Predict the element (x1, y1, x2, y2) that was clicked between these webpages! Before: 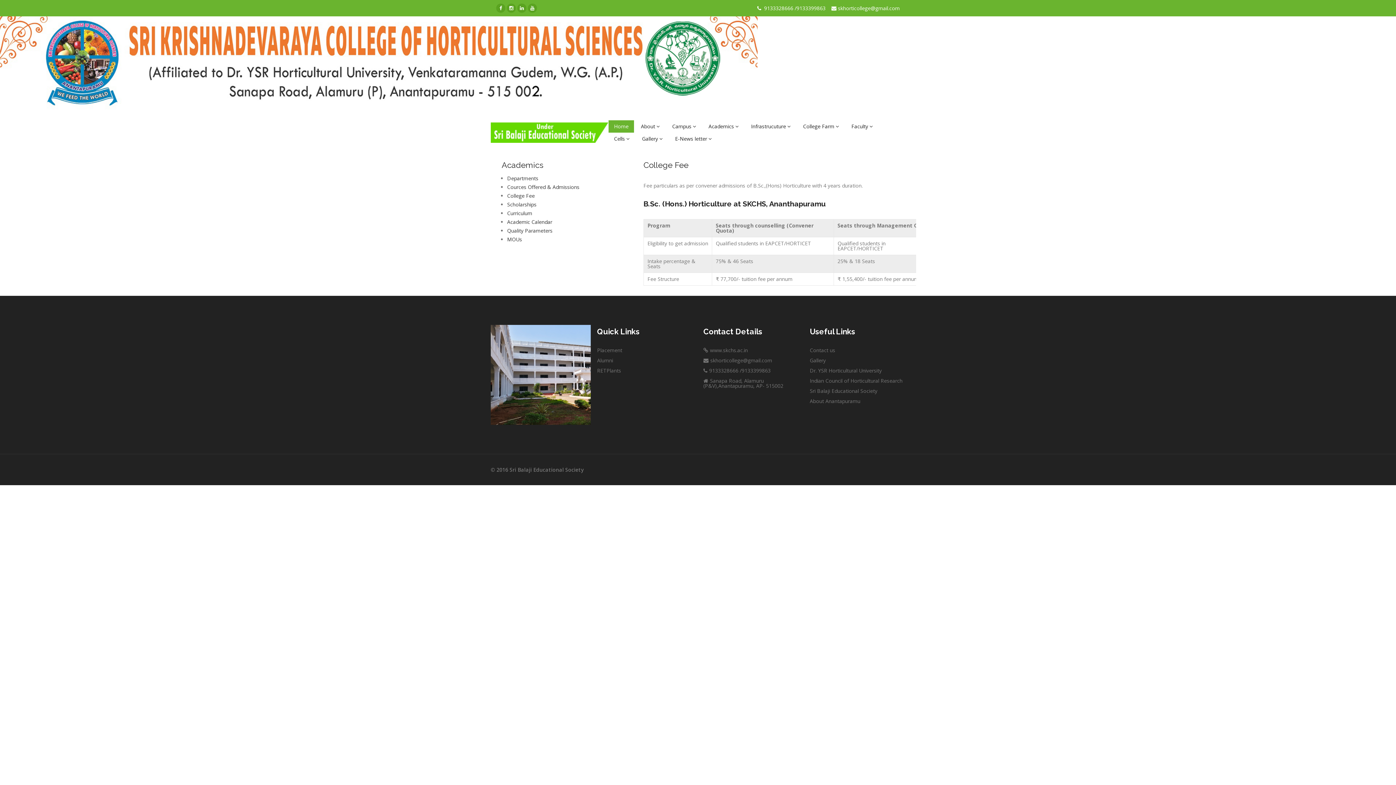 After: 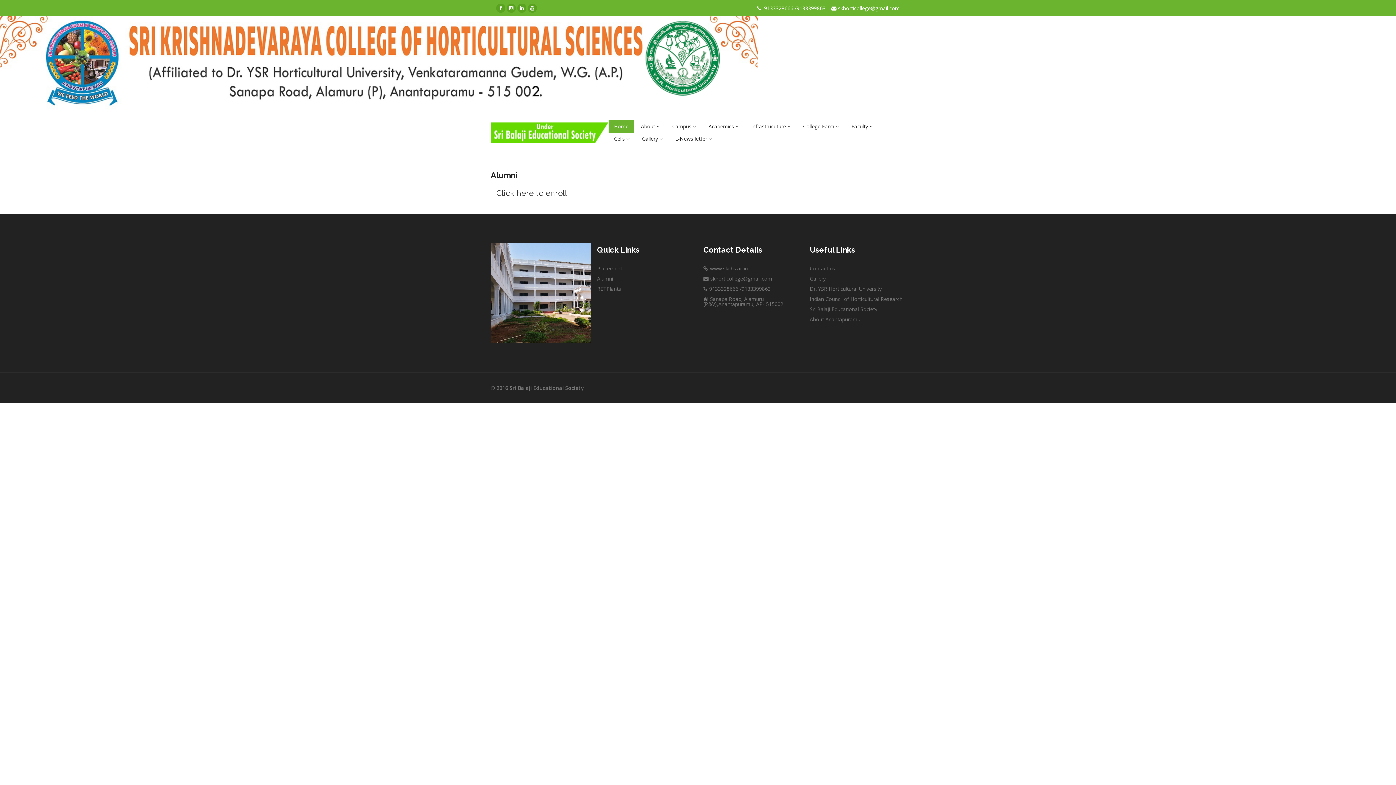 Action: bbox: (597, 357, 613, 364) label: Alumni